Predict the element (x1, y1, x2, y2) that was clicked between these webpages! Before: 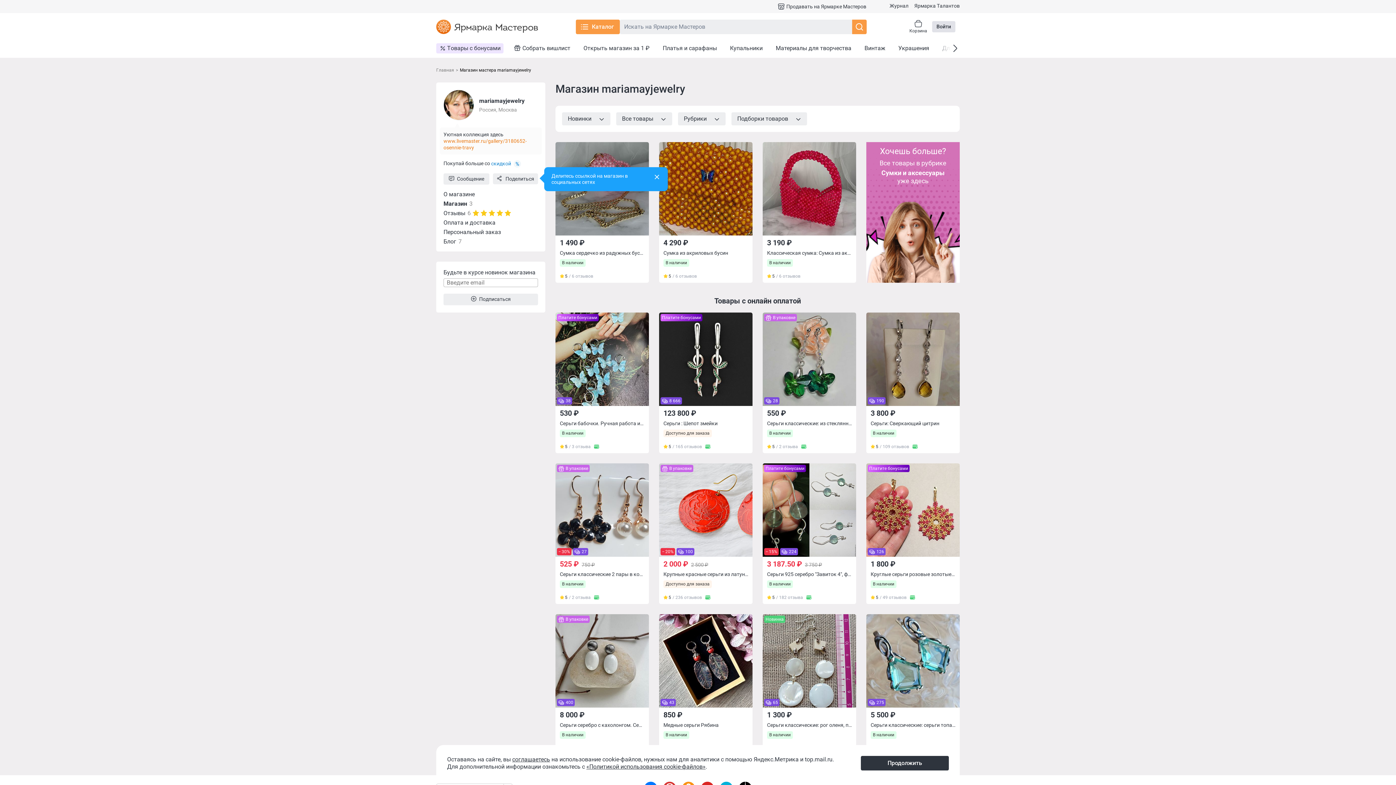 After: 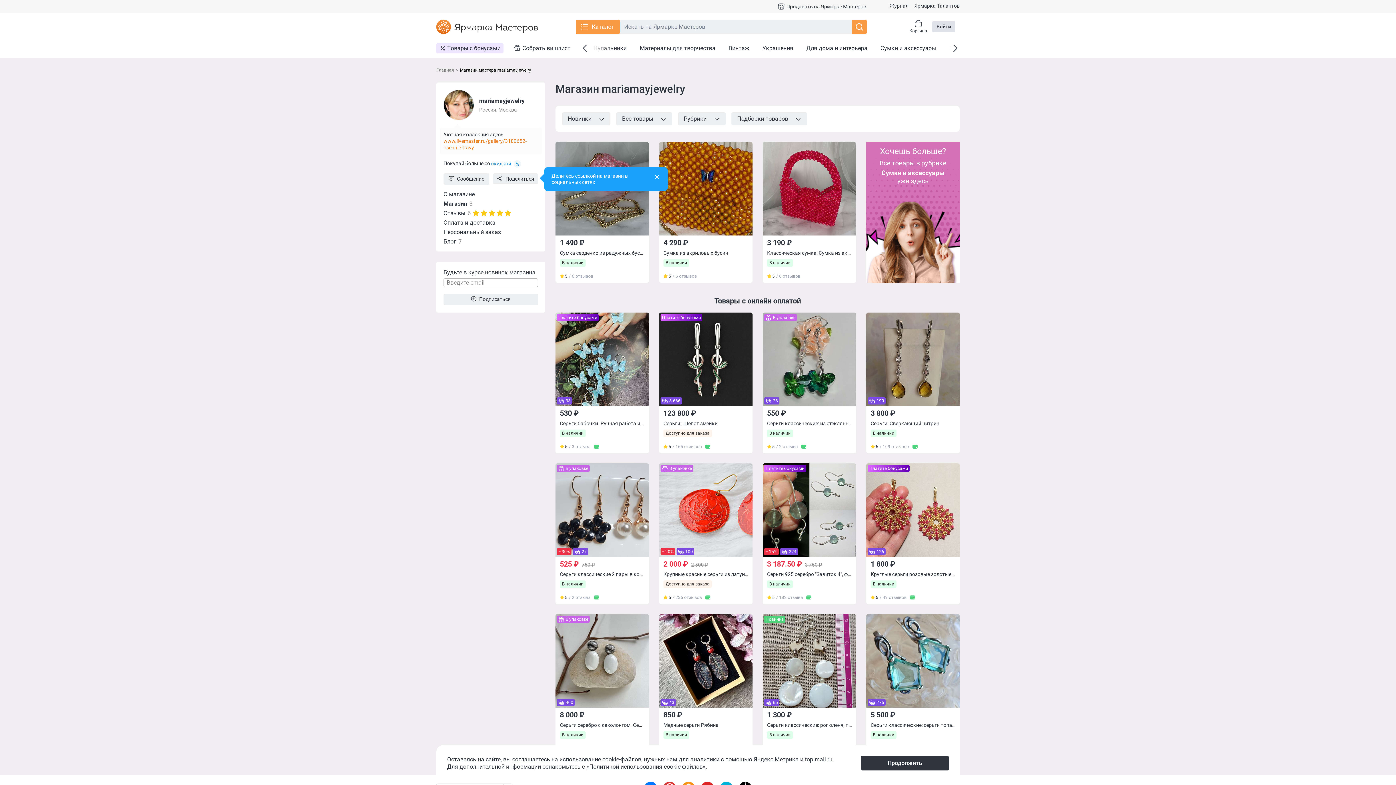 Action: bbox: (951, 43, 960, 53)